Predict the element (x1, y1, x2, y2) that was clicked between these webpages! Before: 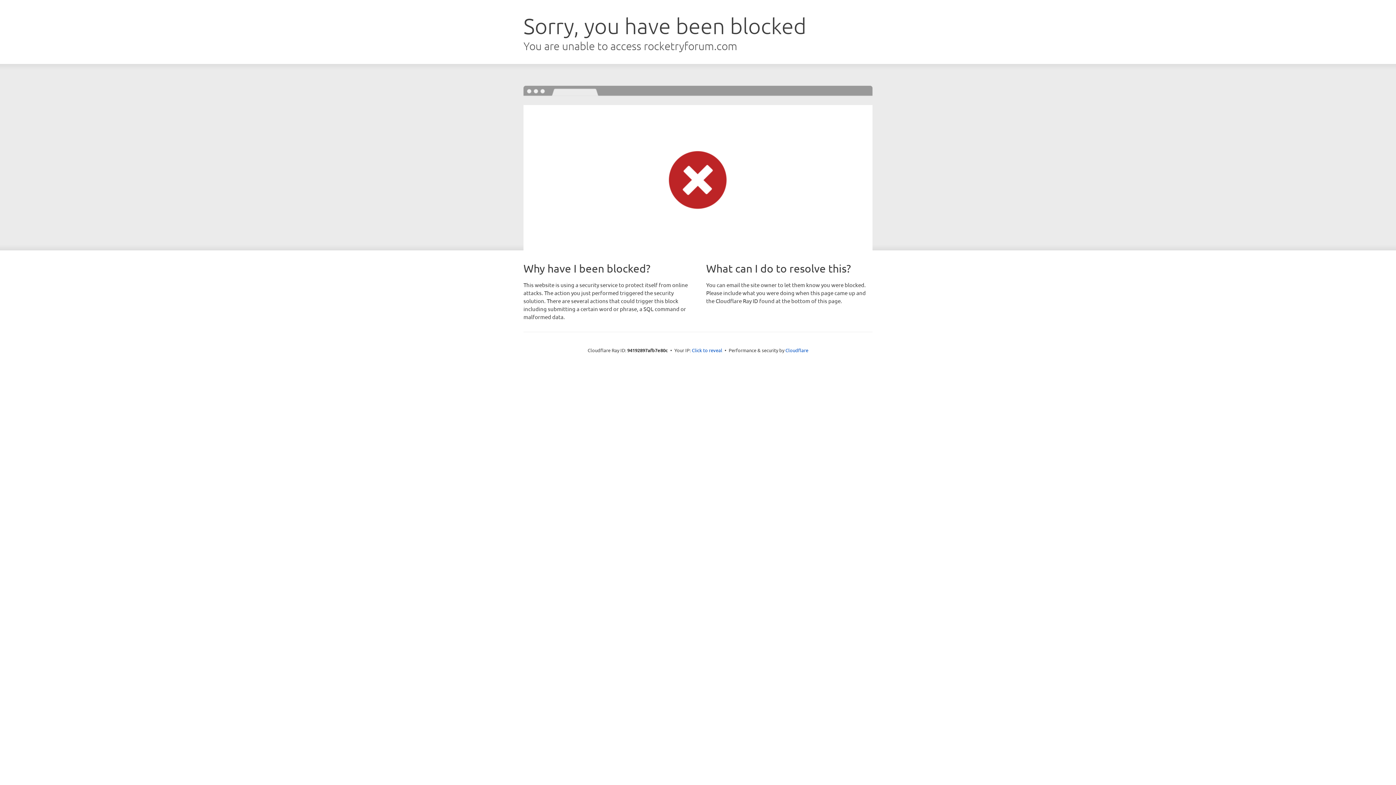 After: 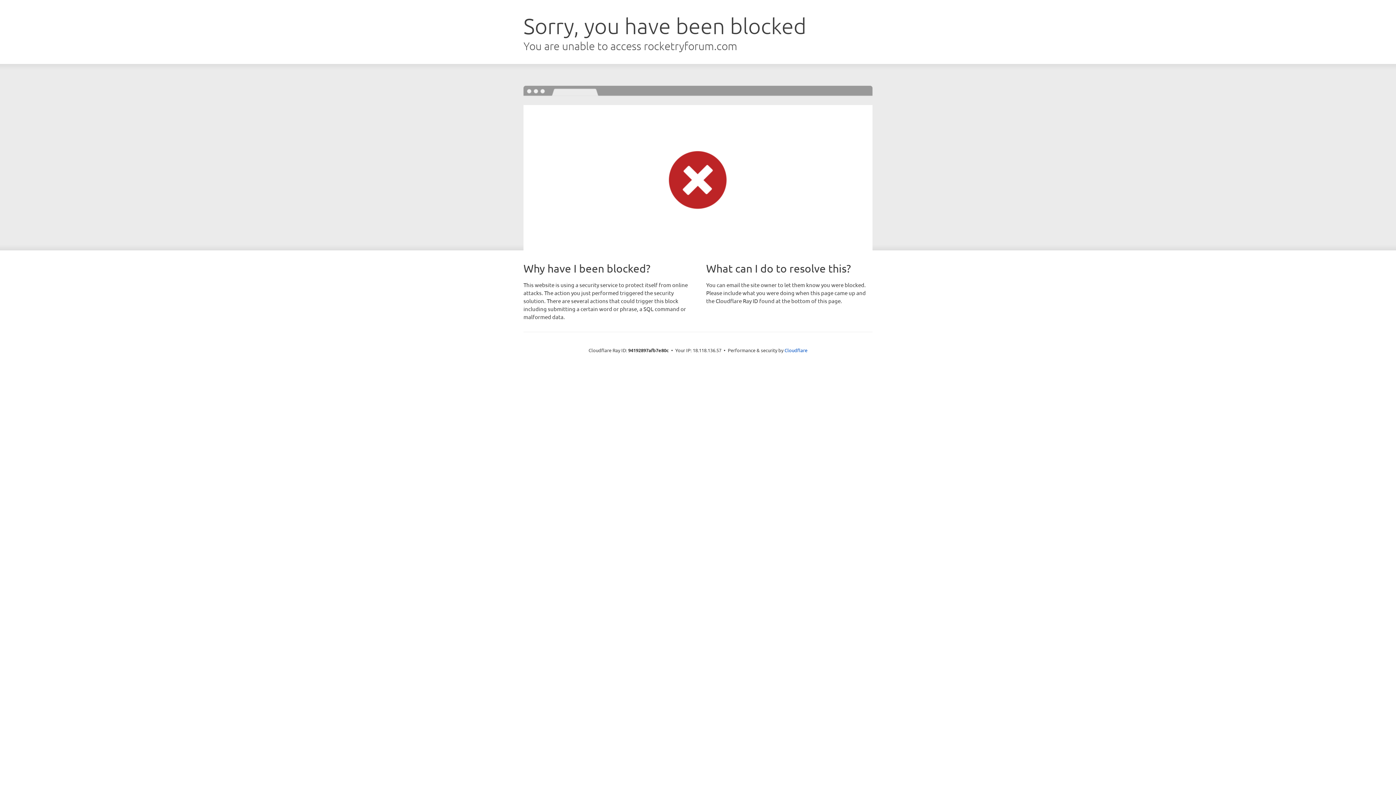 Action: bbox: (692, 346, 722, 353) label: Click to reveal